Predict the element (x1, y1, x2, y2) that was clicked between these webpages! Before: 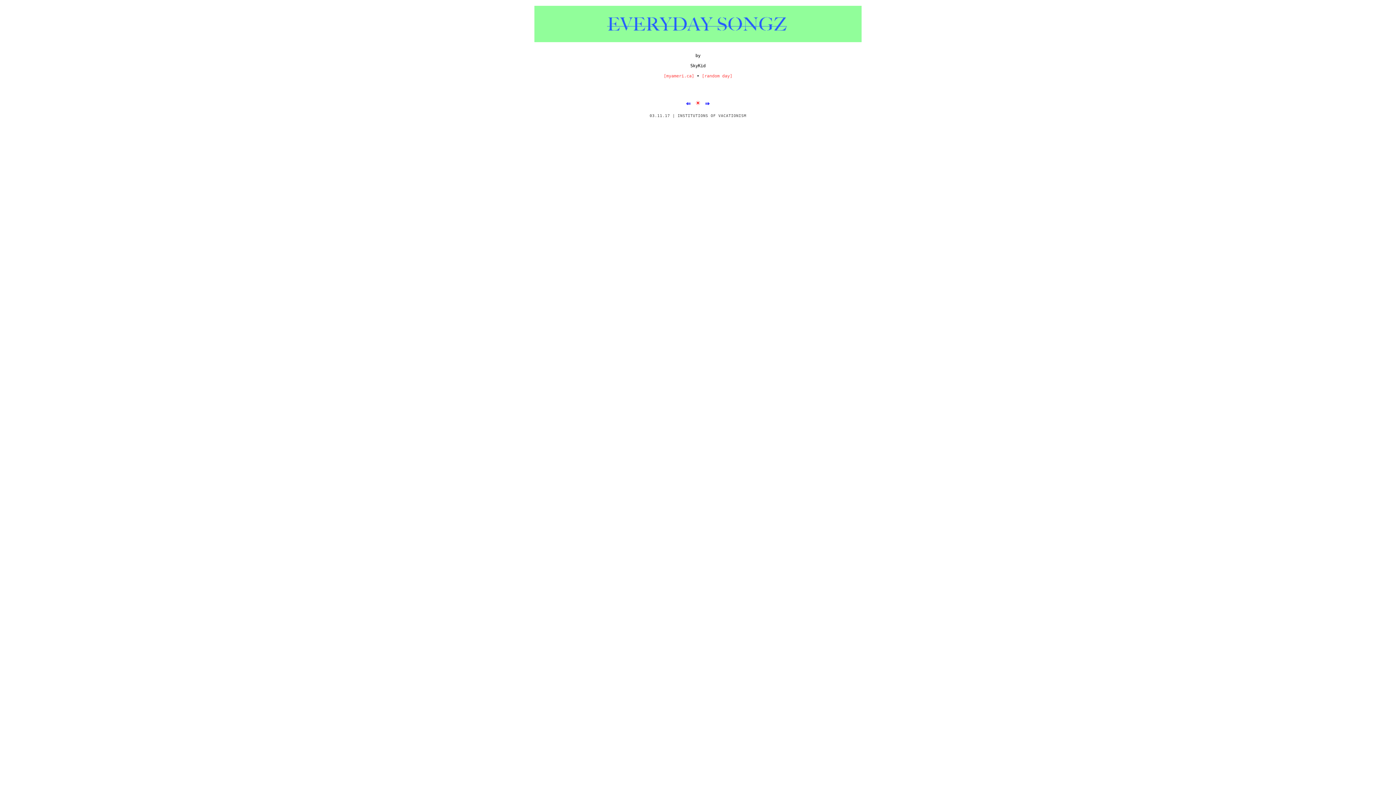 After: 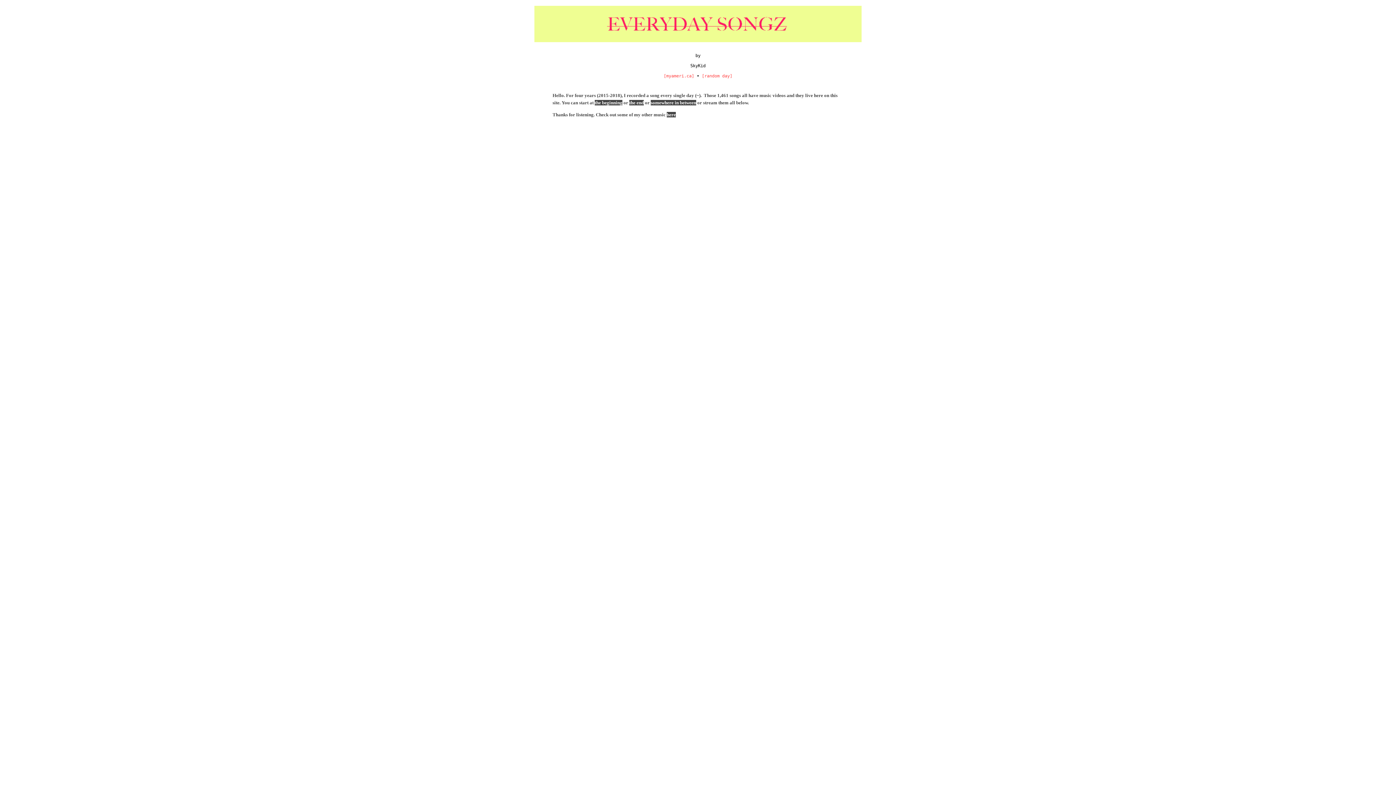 Action: bbox: (534, 37, 861, 43)